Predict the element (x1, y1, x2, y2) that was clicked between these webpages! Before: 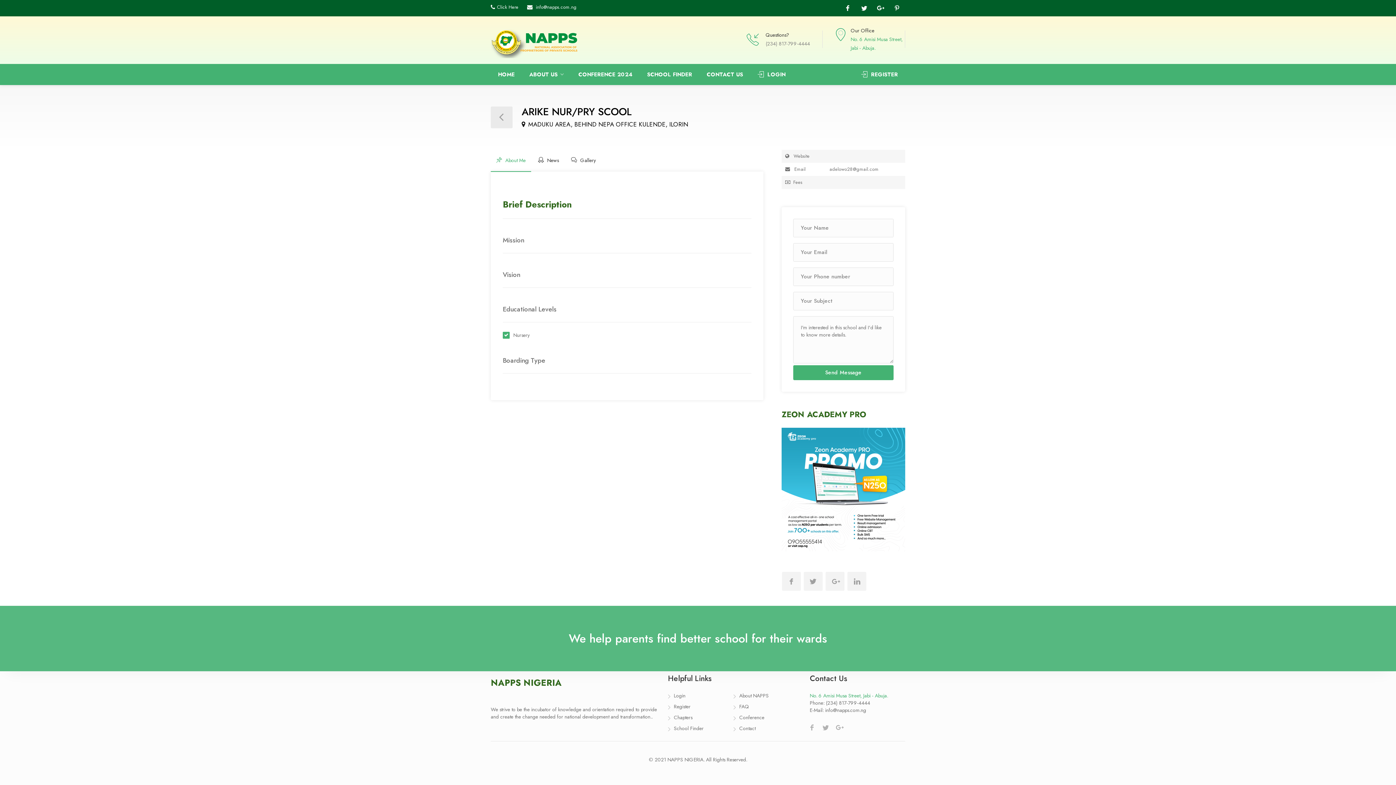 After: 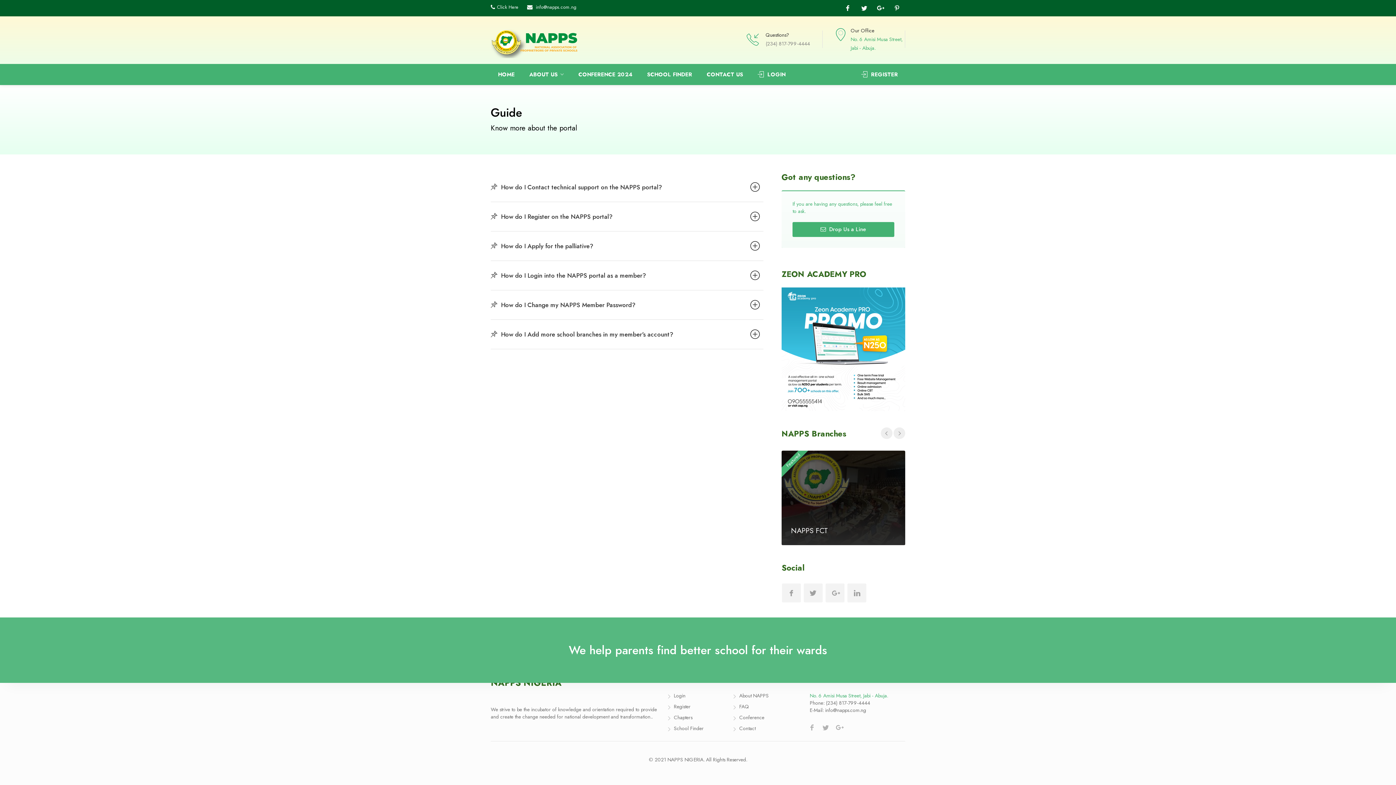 Action: label: FAQ bbox: (733, 703, 749, 714)